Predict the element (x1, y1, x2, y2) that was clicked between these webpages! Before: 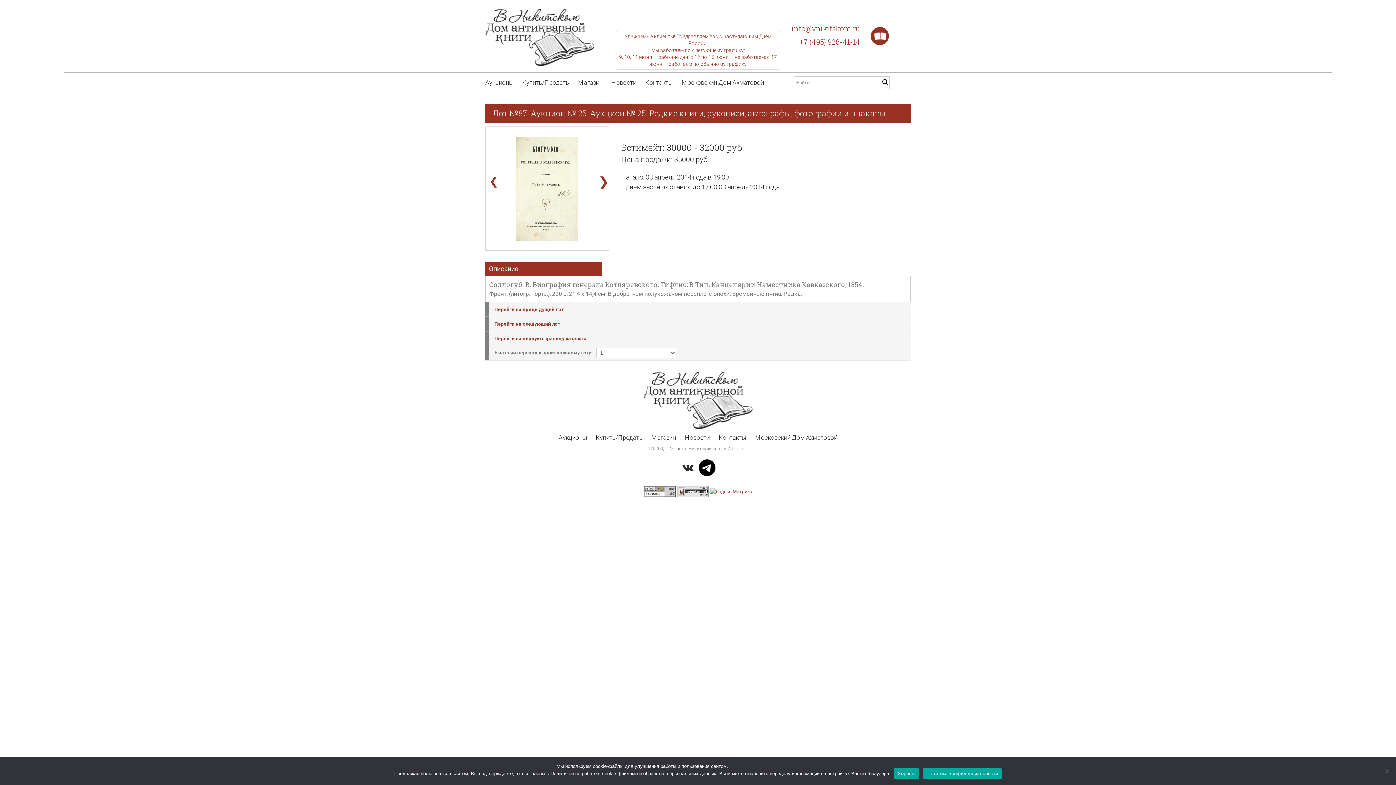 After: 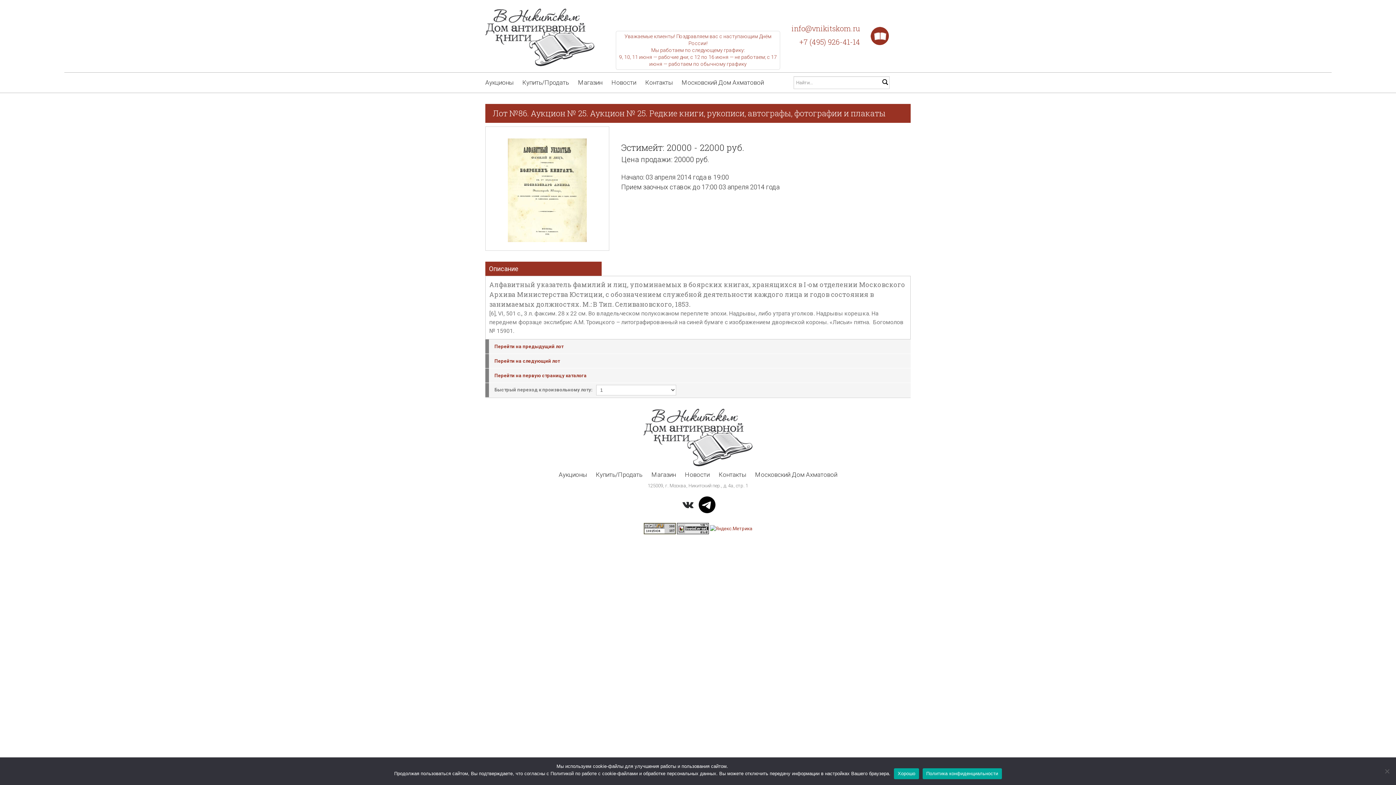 Action: label: Перейти на предыдущий лот bbox: (494, 306, 563, 312)